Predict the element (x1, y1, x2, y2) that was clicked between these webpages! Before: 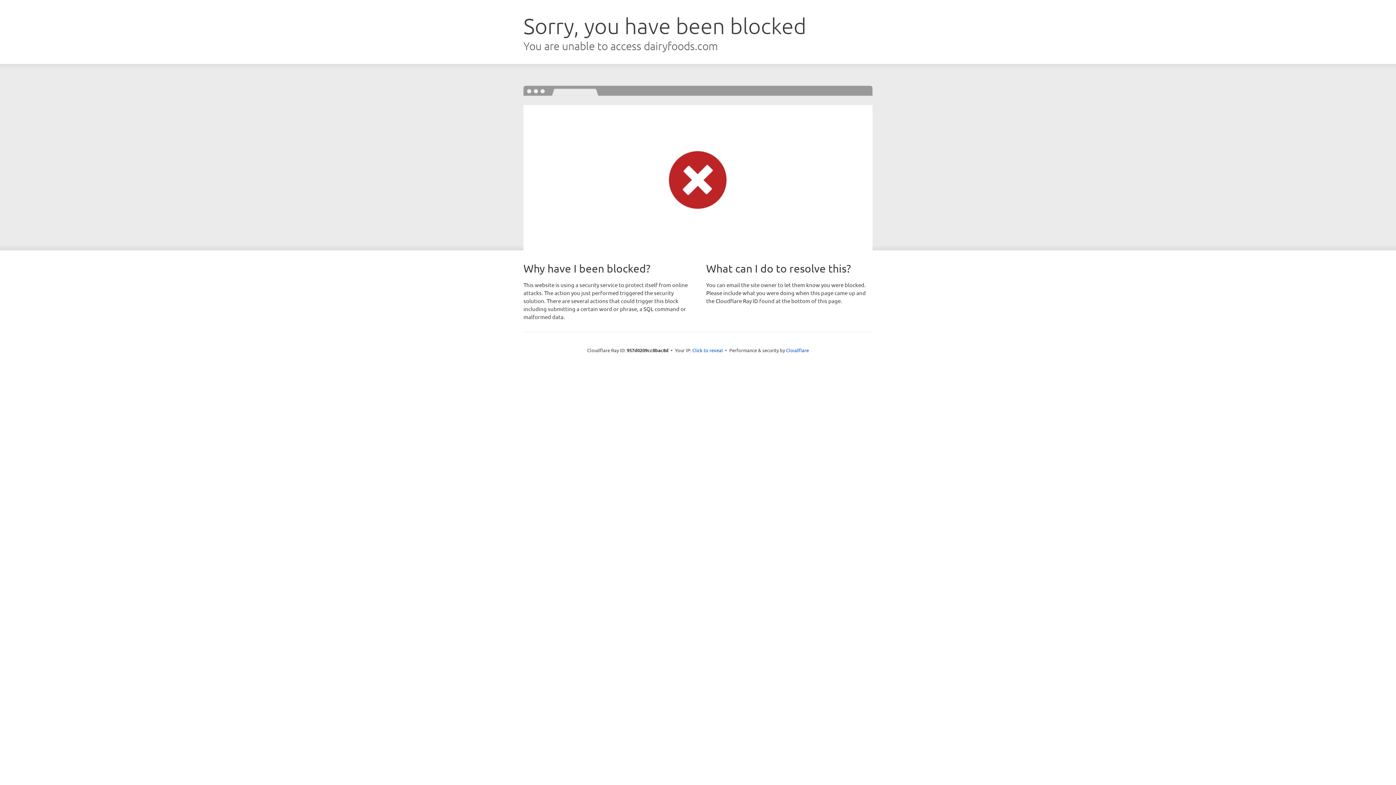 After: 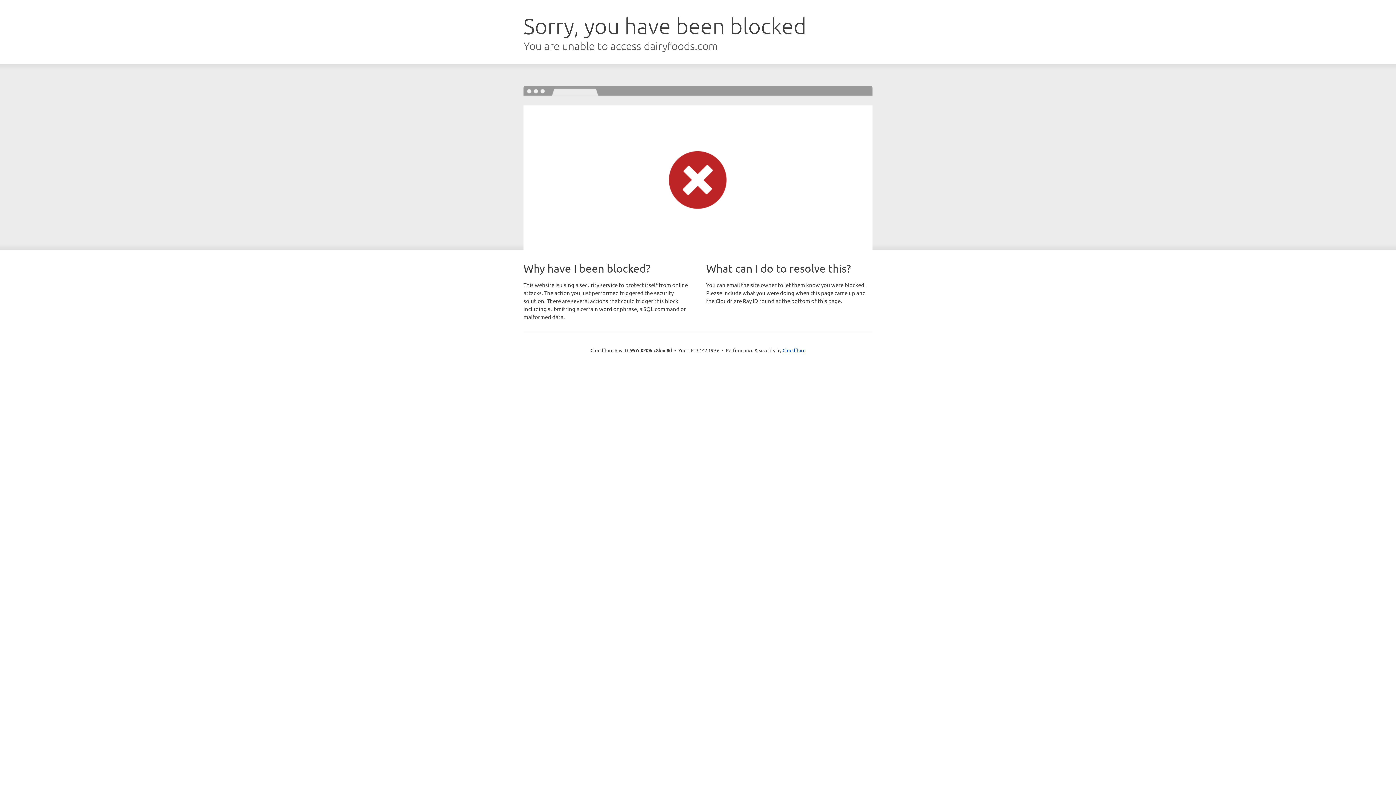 Action: label: Click to reveal bbox: (692, 346, 723, 353)